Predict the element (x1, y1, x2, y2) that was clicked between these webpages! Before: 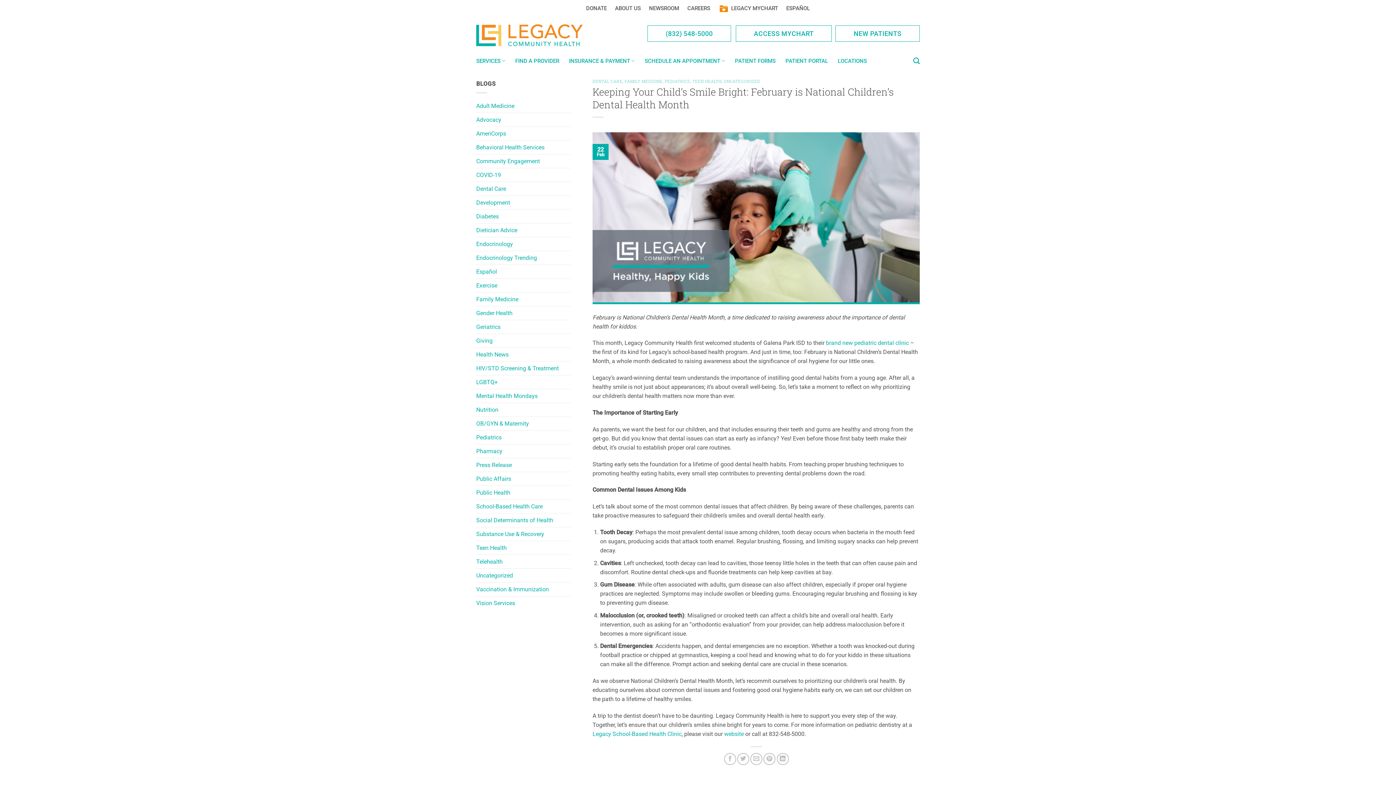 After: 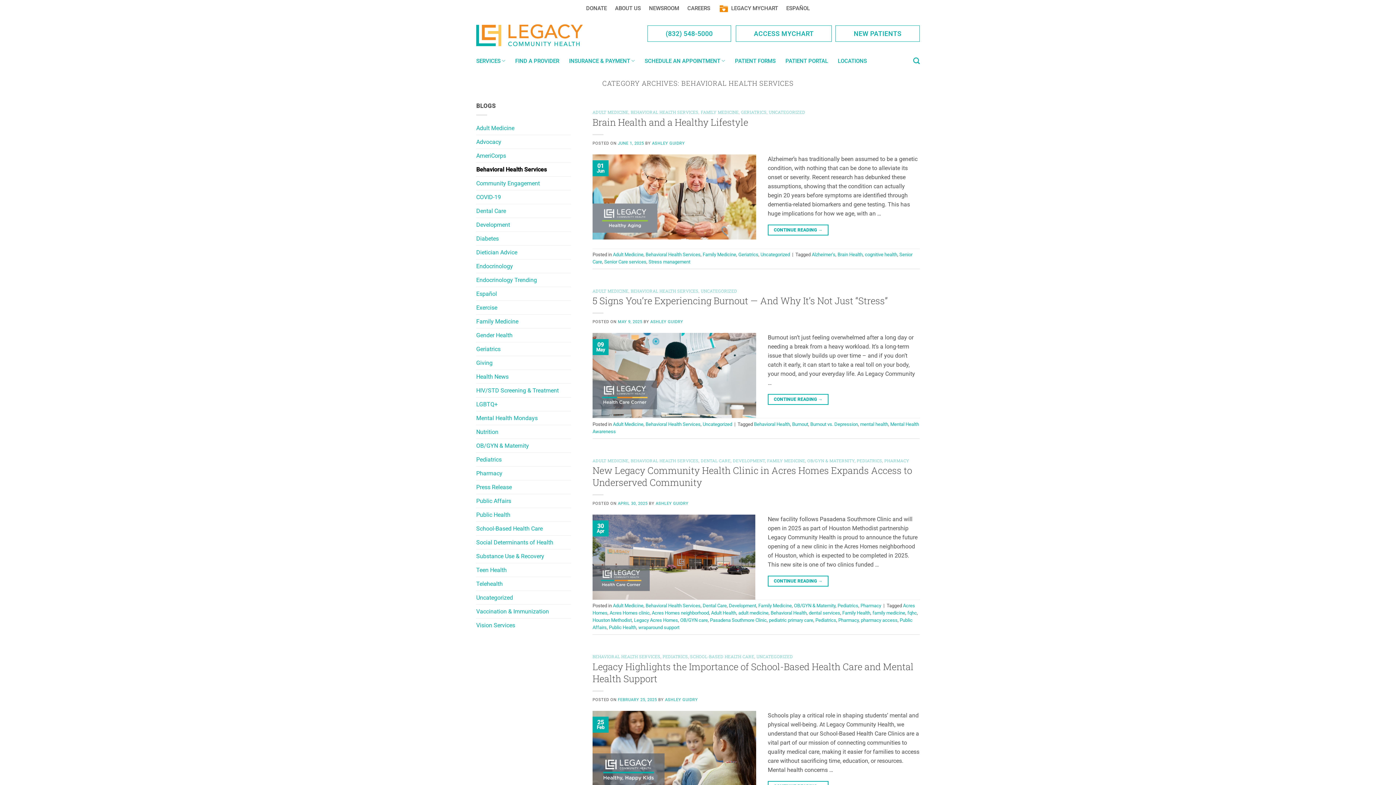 Action: bbox: (476, 140, 544, 154) label: Behavioral Health Services